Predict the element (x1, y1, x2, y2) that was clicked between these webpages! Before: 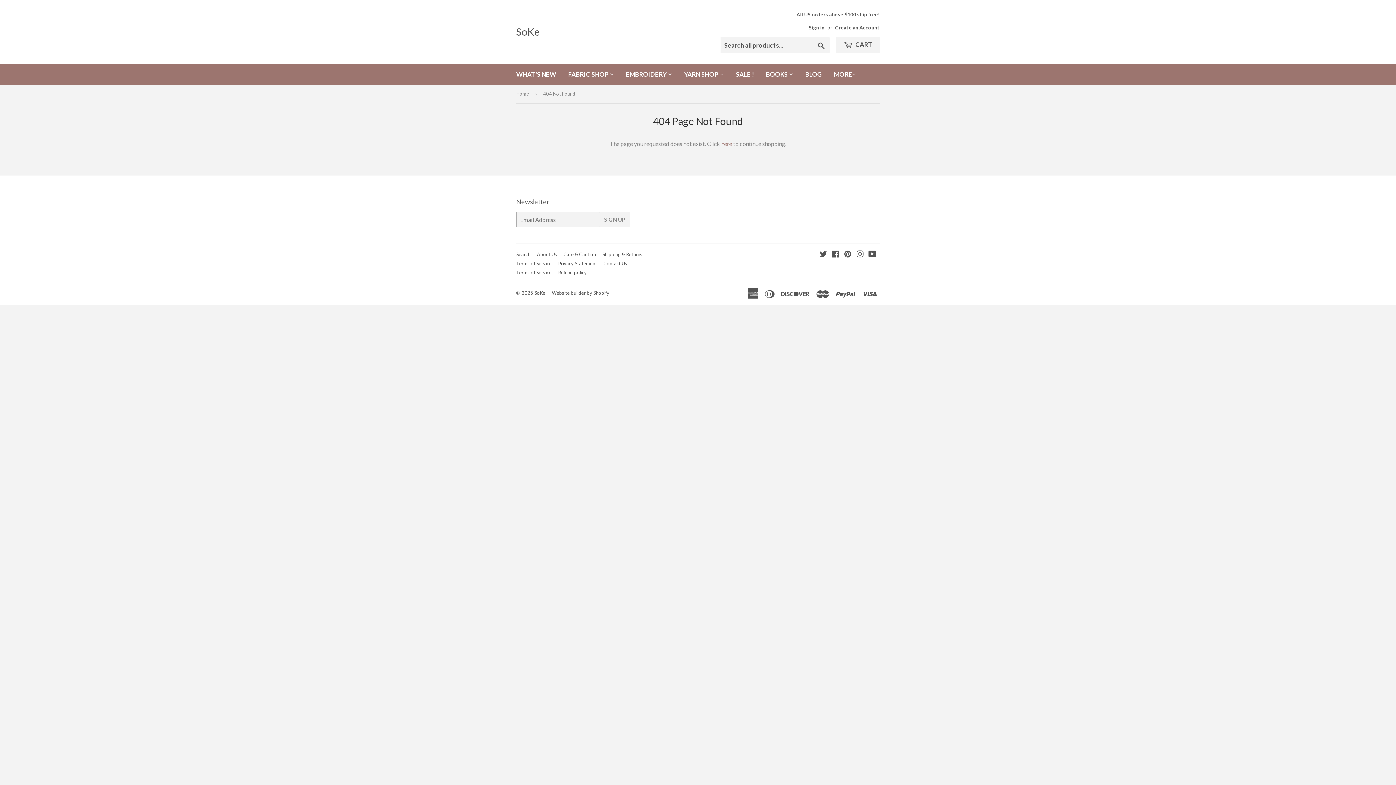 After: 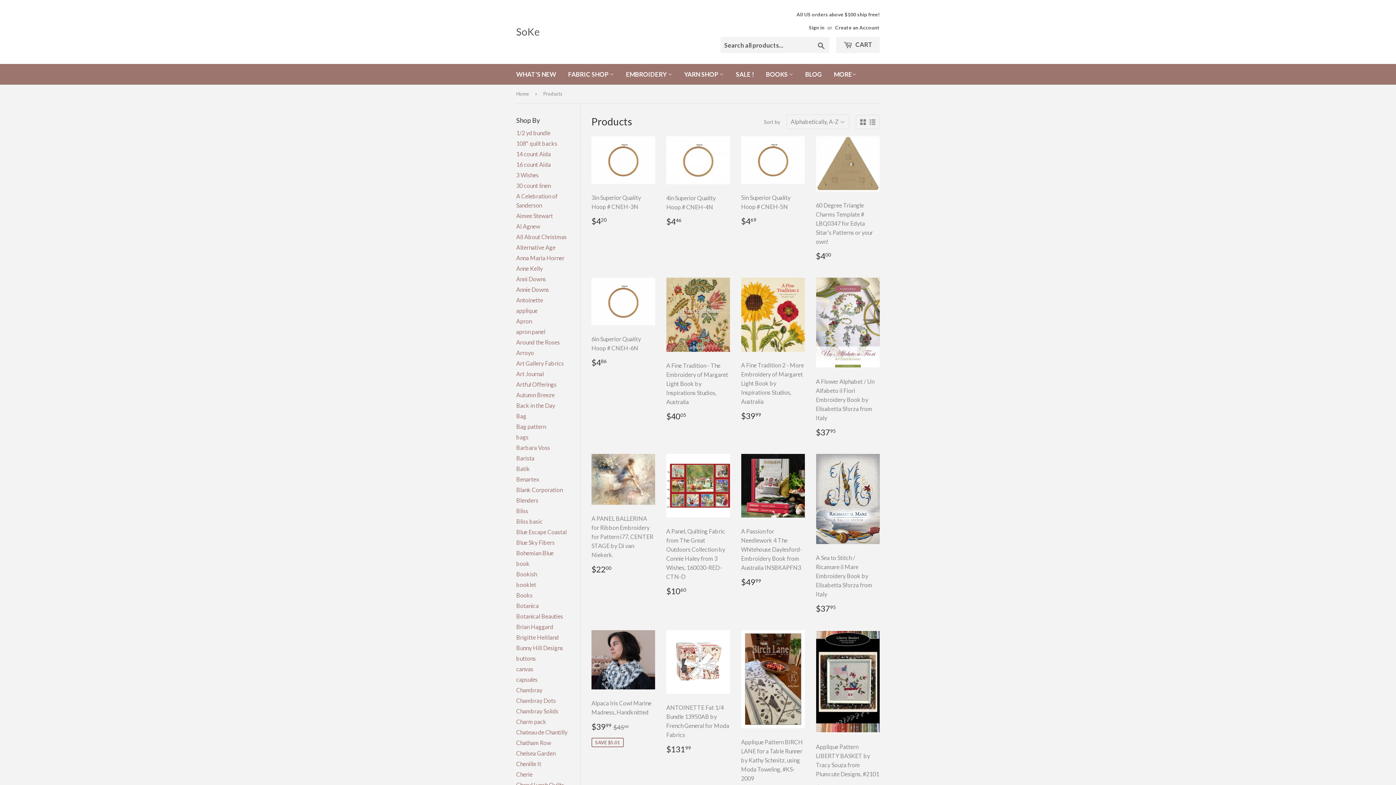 Action: bbox: (721, 140, 732, 147) label: here